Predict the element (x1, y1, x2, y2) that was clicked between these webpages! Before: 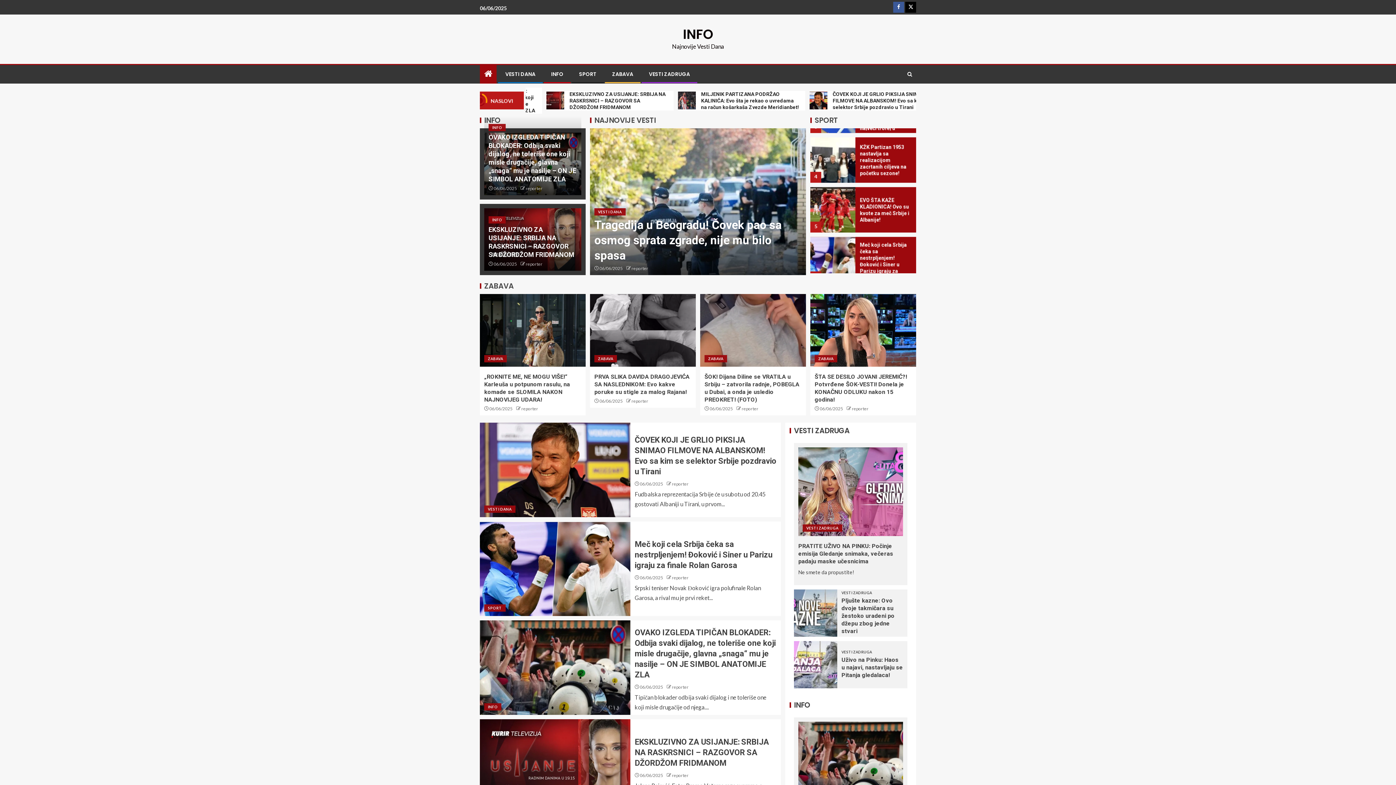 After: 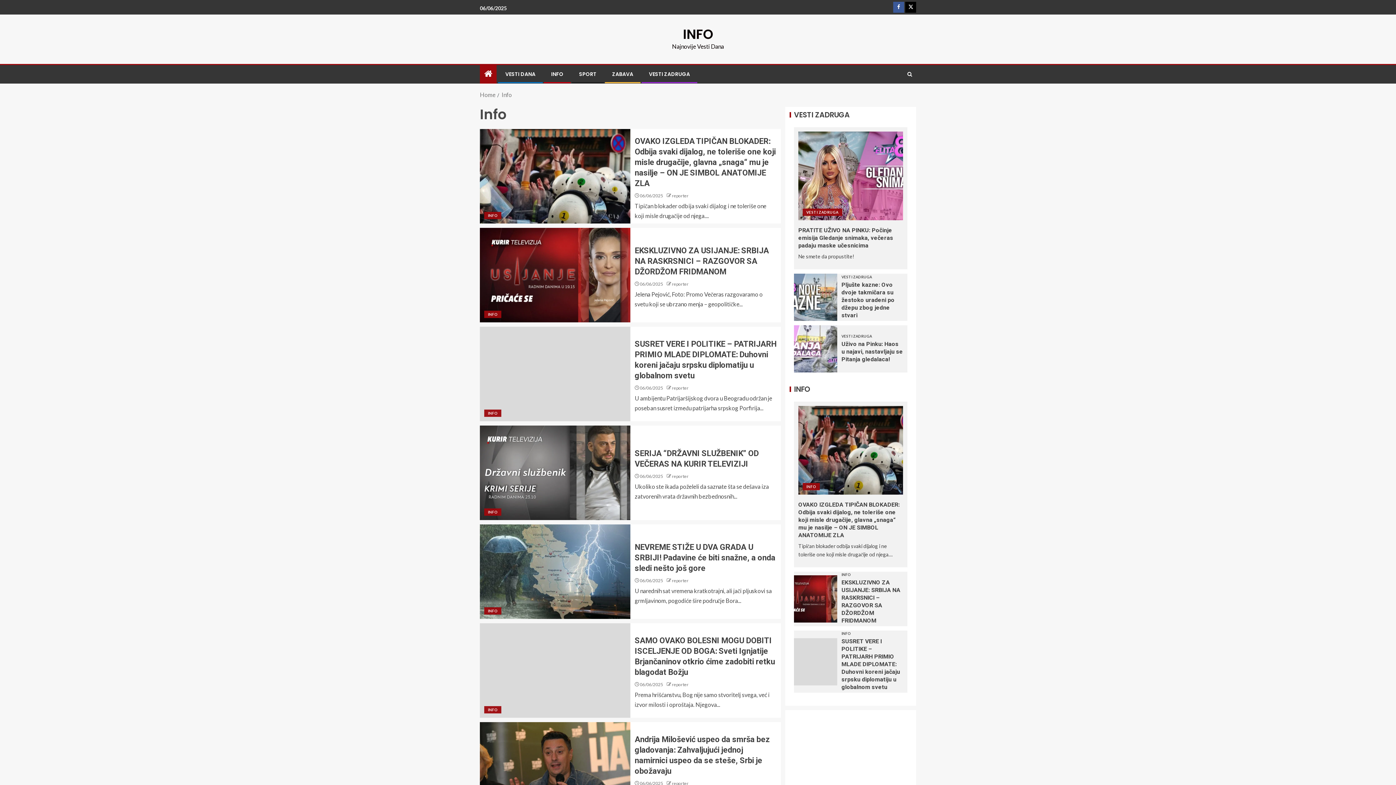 Action: label: Info bbox: (488, 216, 505, 223)